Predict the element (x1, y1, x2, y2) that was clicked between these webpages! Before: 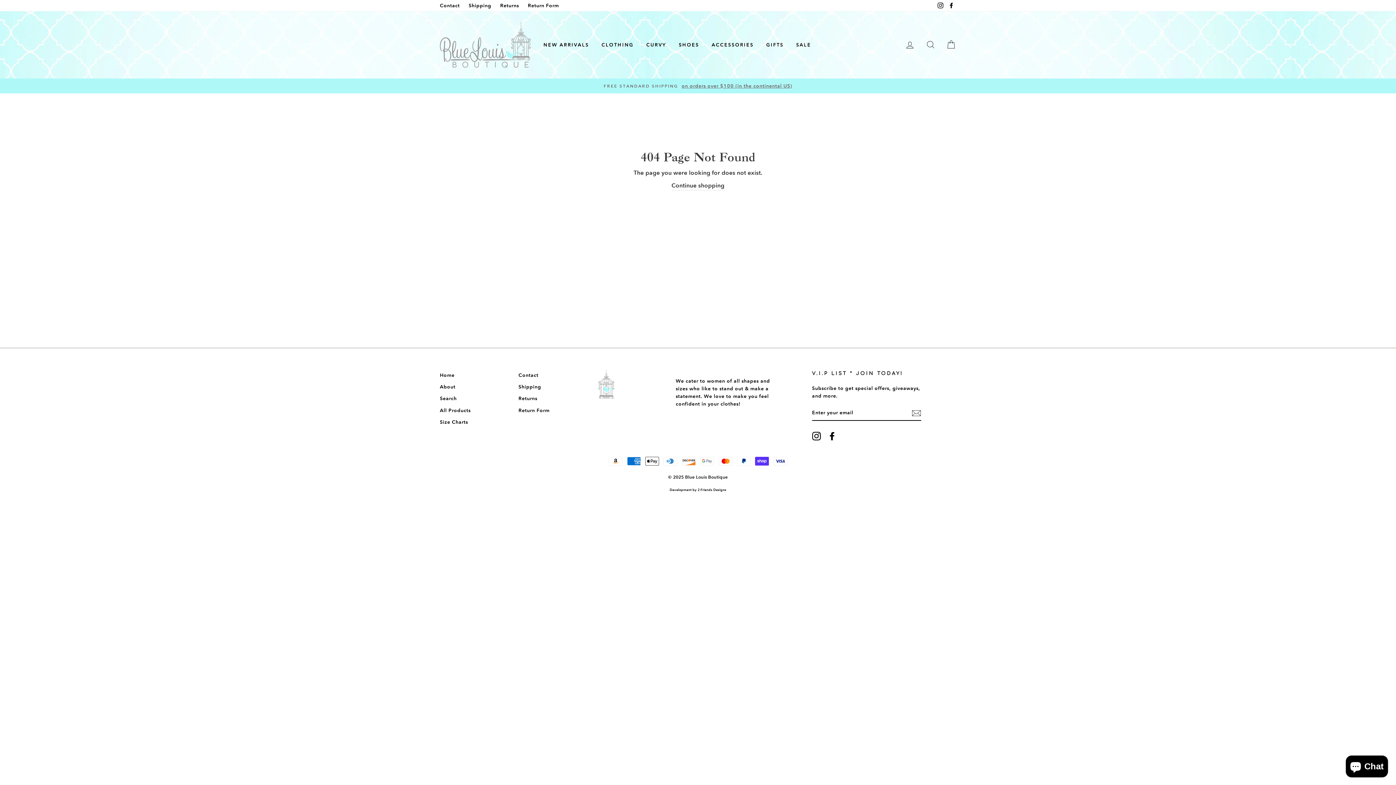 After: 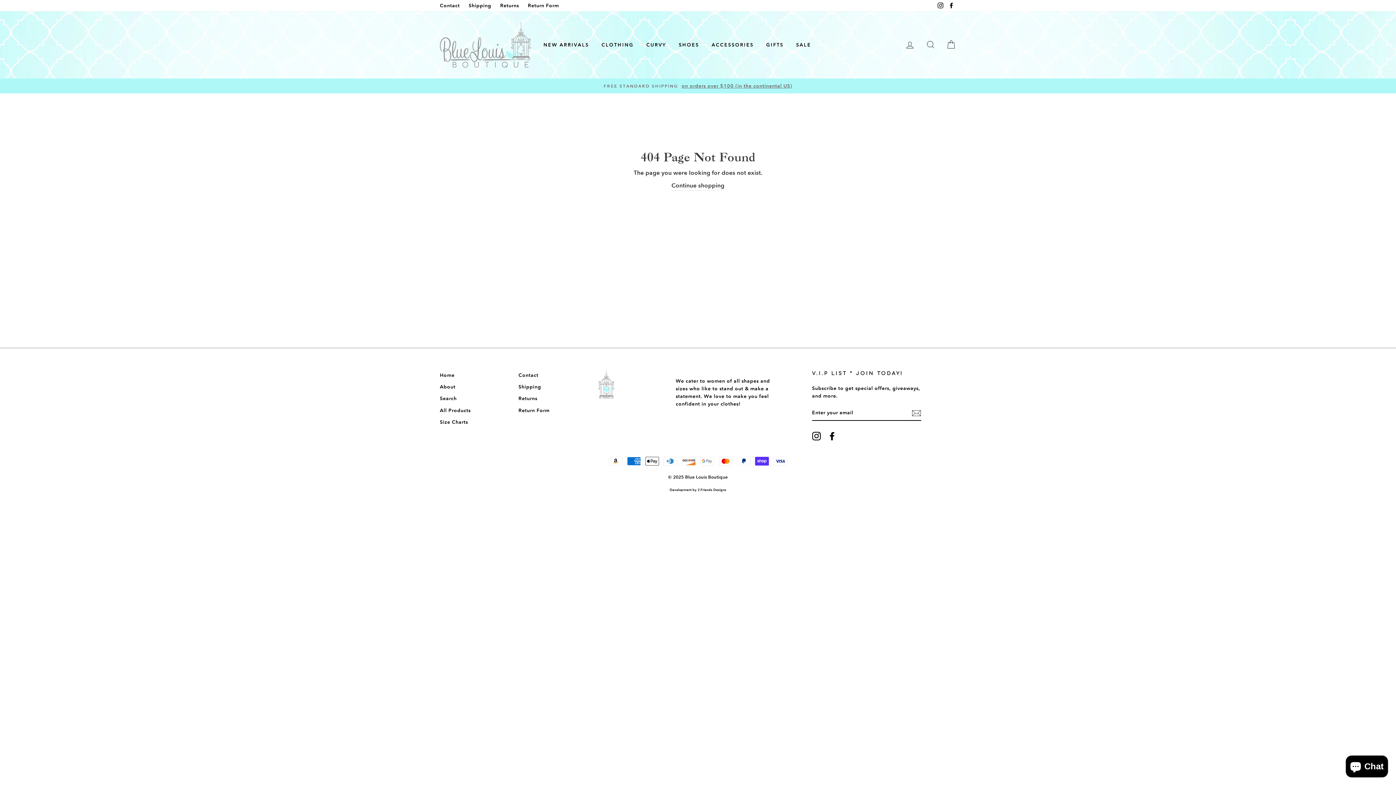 Action: label: Instagram bbox: (812, 431, 821, 440)